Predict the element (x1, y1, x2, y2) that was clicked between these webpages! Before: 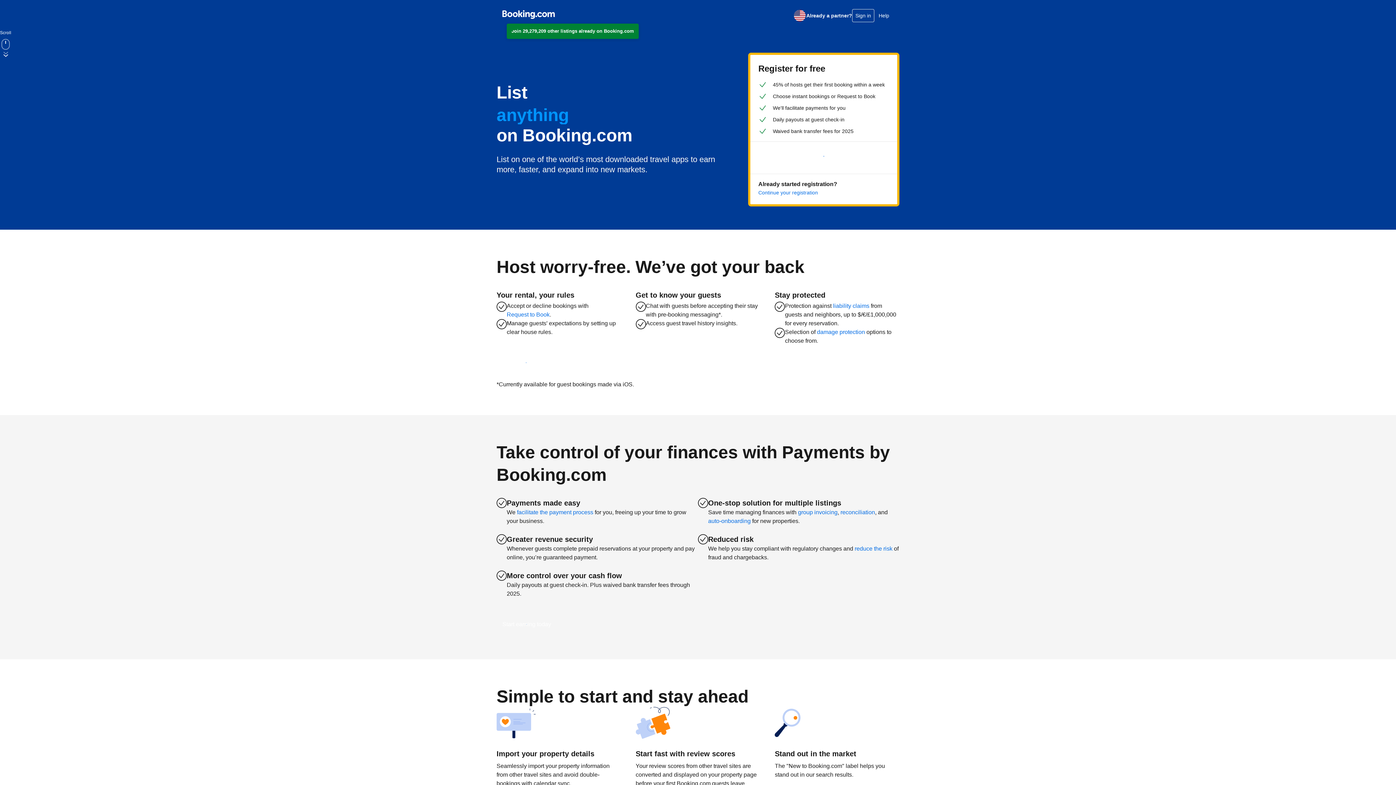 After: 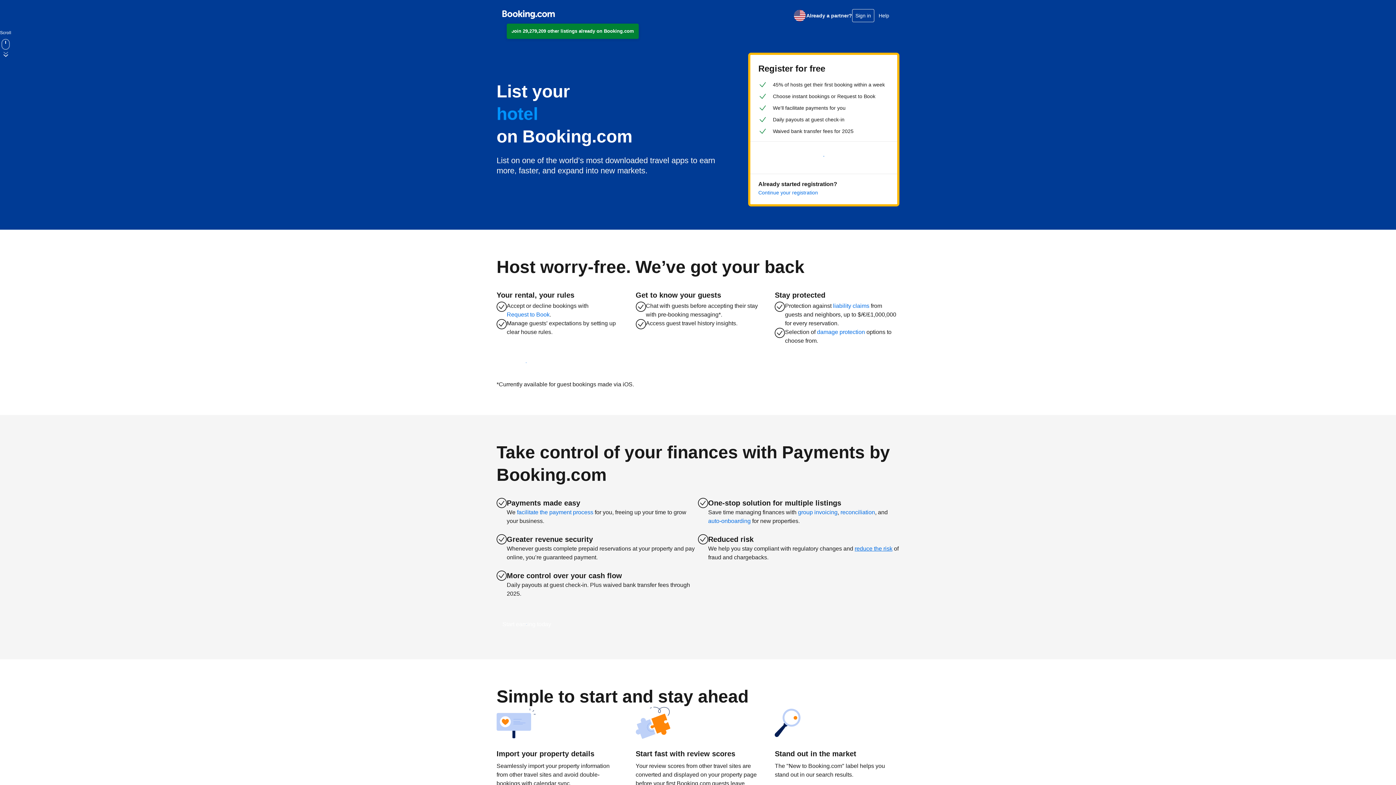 Action: label: reduce the risk bbox: (854, 544, 892, 553)